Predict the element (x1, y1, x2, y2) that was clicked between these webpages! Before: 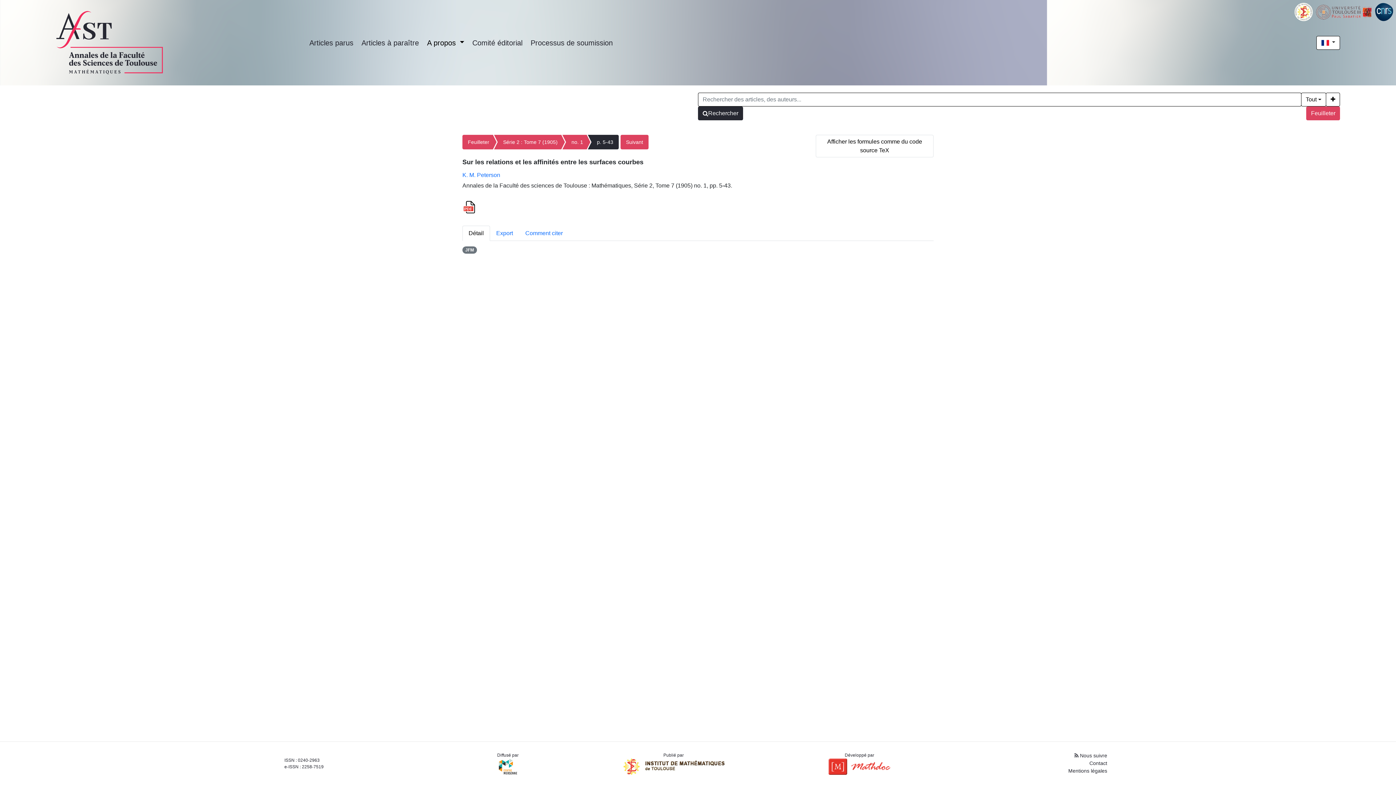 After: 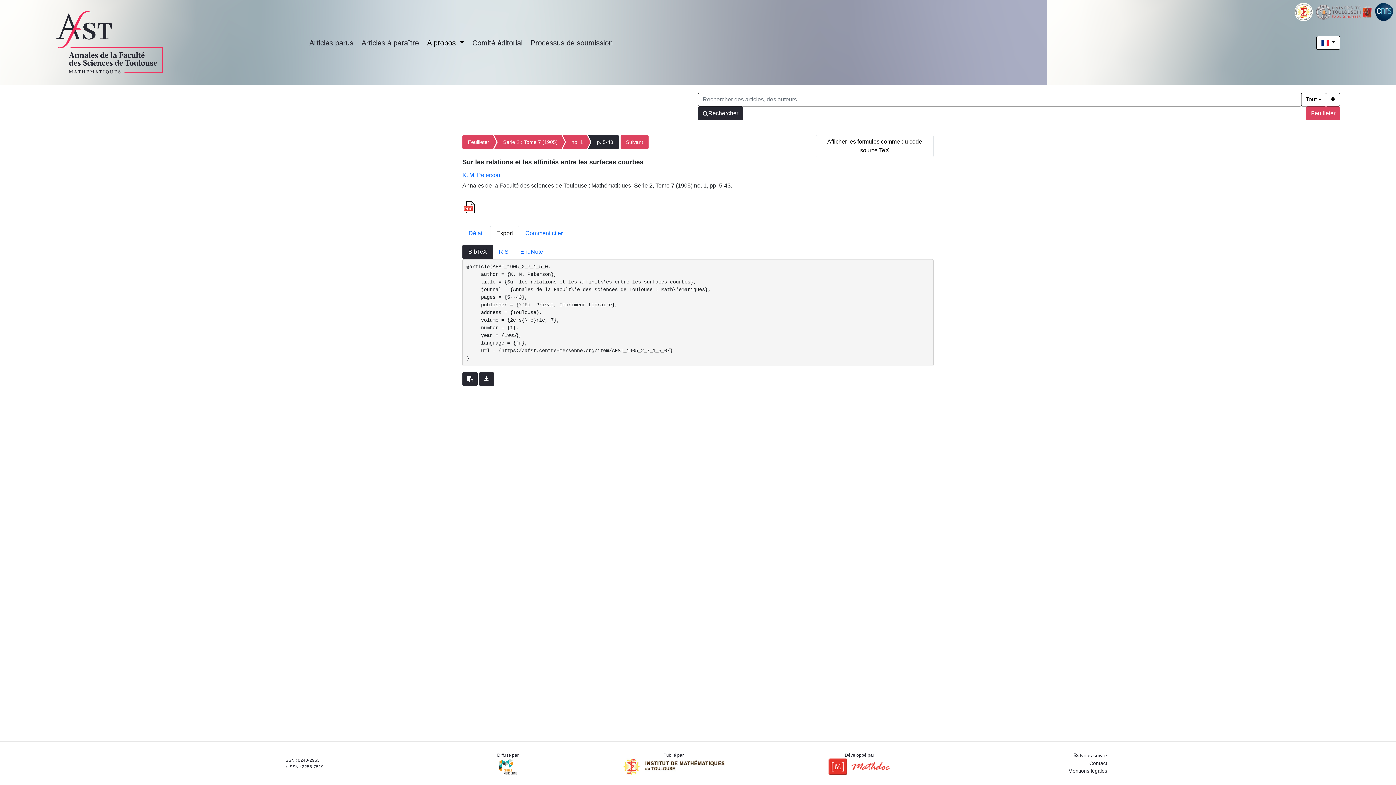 Action: label: Export bbox: (490, 225, 519, 241)